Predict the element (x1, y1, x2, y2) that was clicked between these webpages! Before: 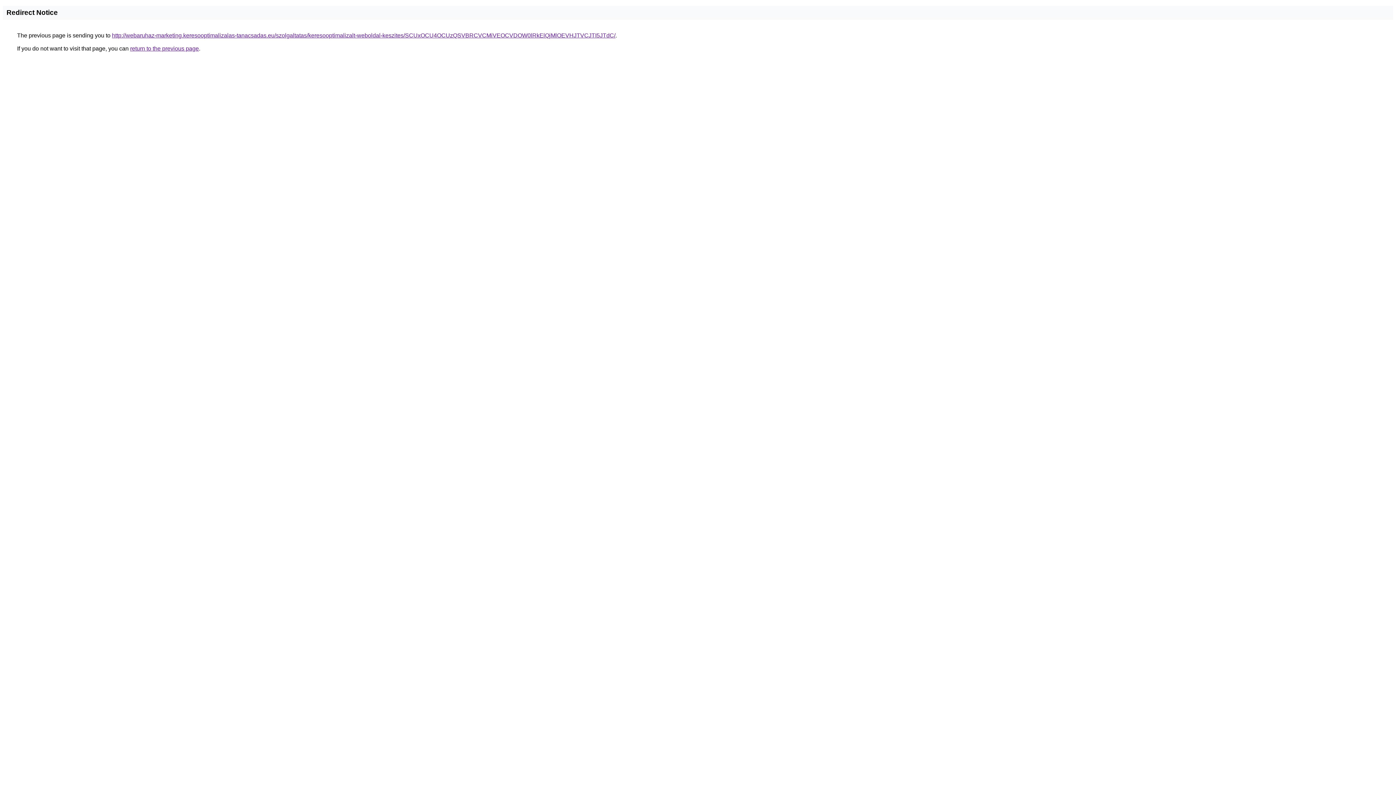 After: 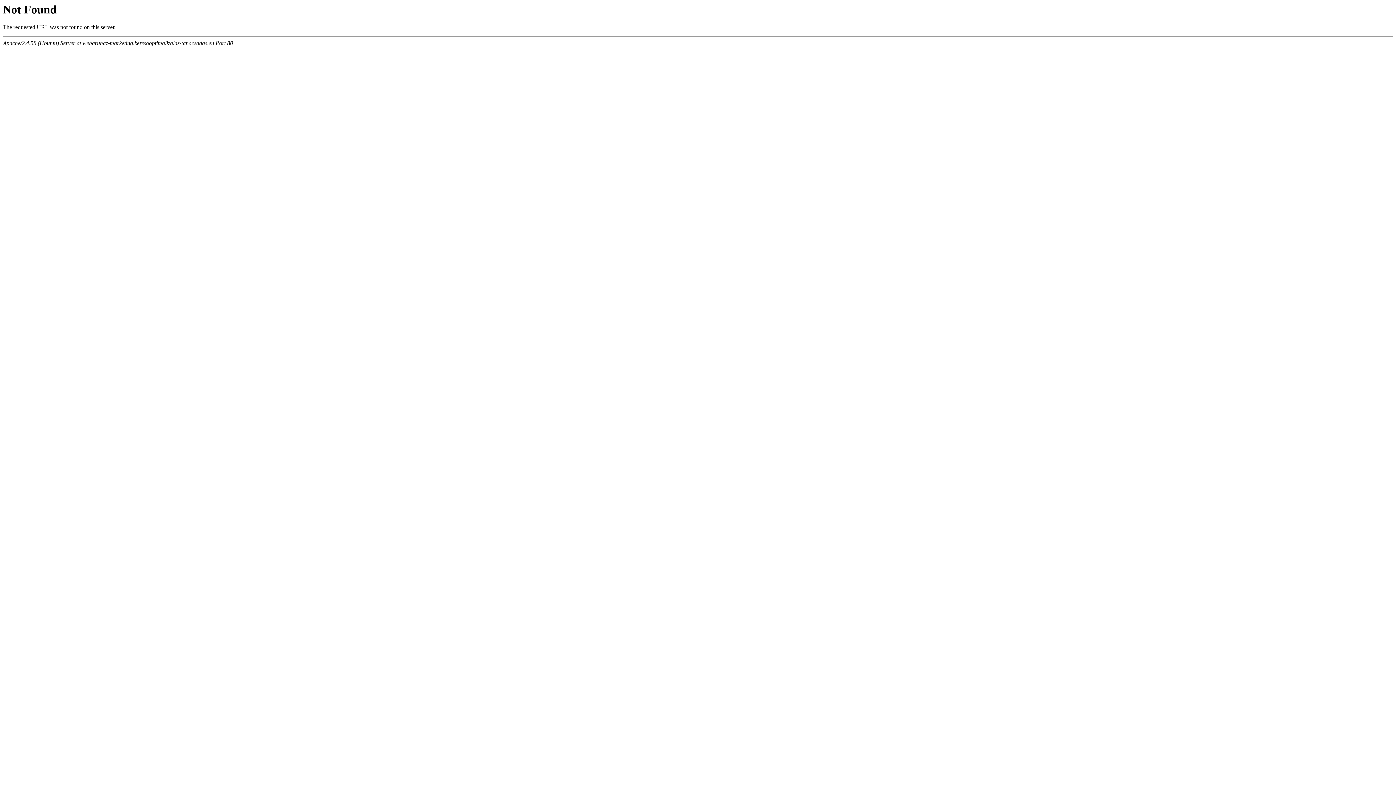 Action: label: http://webaruhaz-marketing.keresooptimalizalas-tanacsadas.eu/szolgaltatas/keresooptimalizalt-weboldal-keszites/SCUxOCU4OCUzQSVBRCVCMiVEOCVDOW0lRkElQjMlOEVHJTVCJTI5JTdC/ bbox: (112, 32, 615, 38)